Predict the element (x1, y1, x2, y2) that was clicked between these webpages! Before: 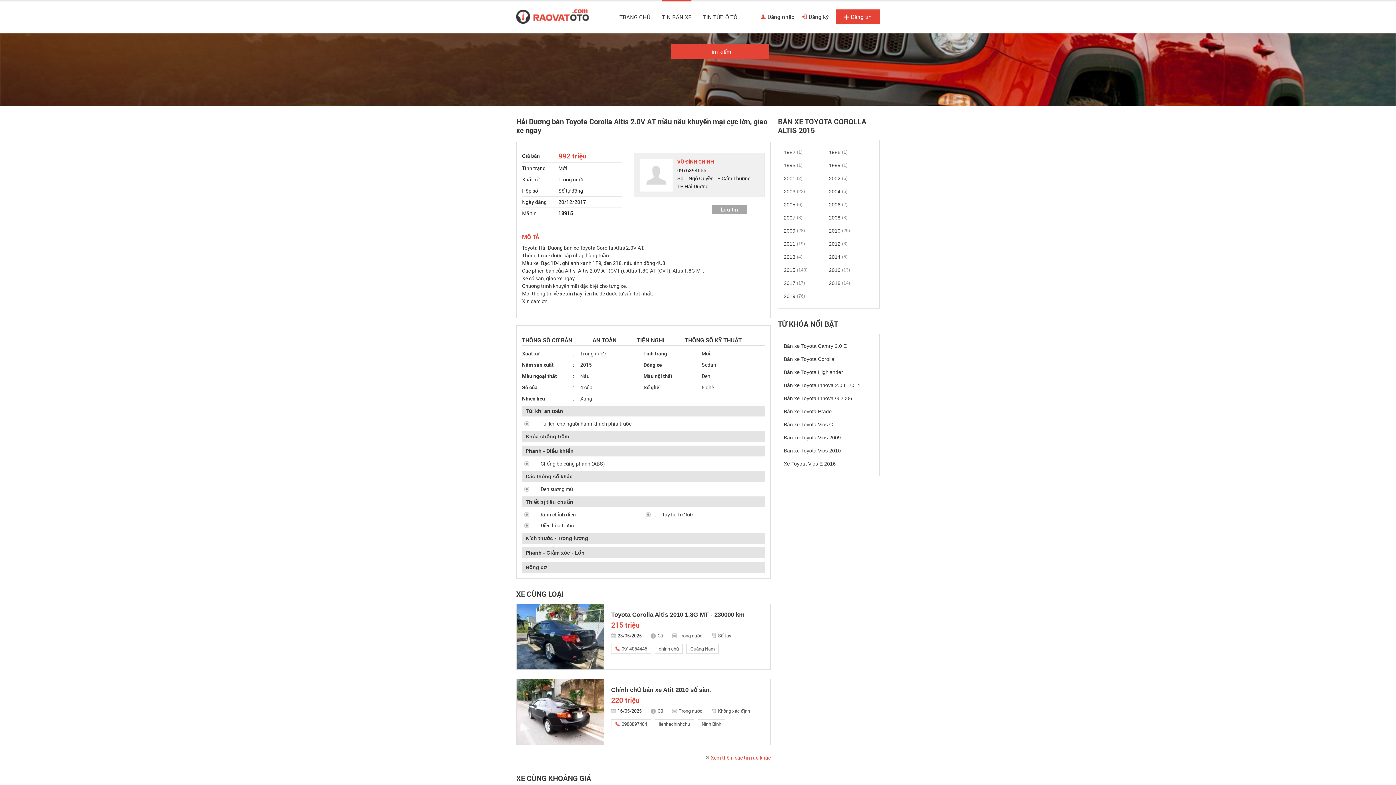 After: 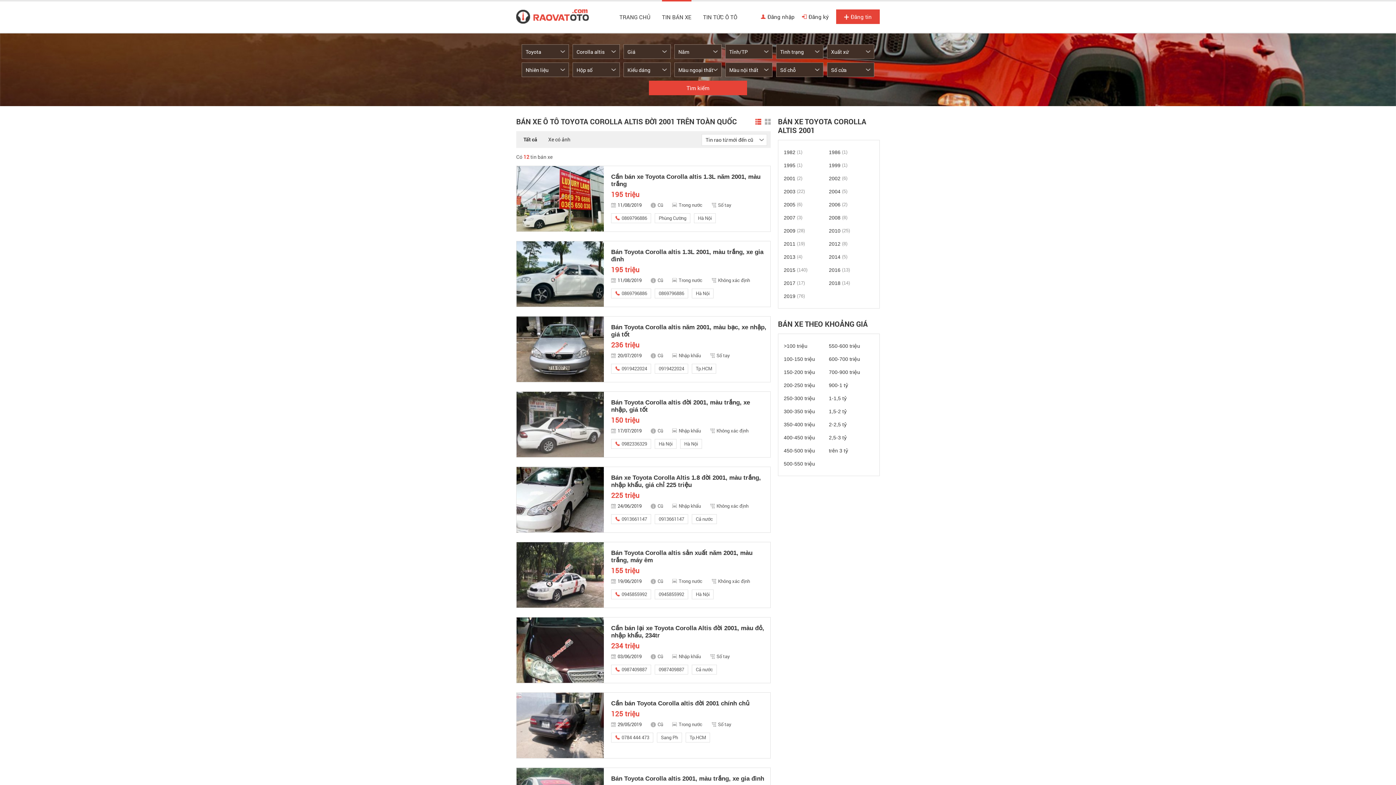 Action: bbox: (784, 172, 802, 185) label: 2001 (2)